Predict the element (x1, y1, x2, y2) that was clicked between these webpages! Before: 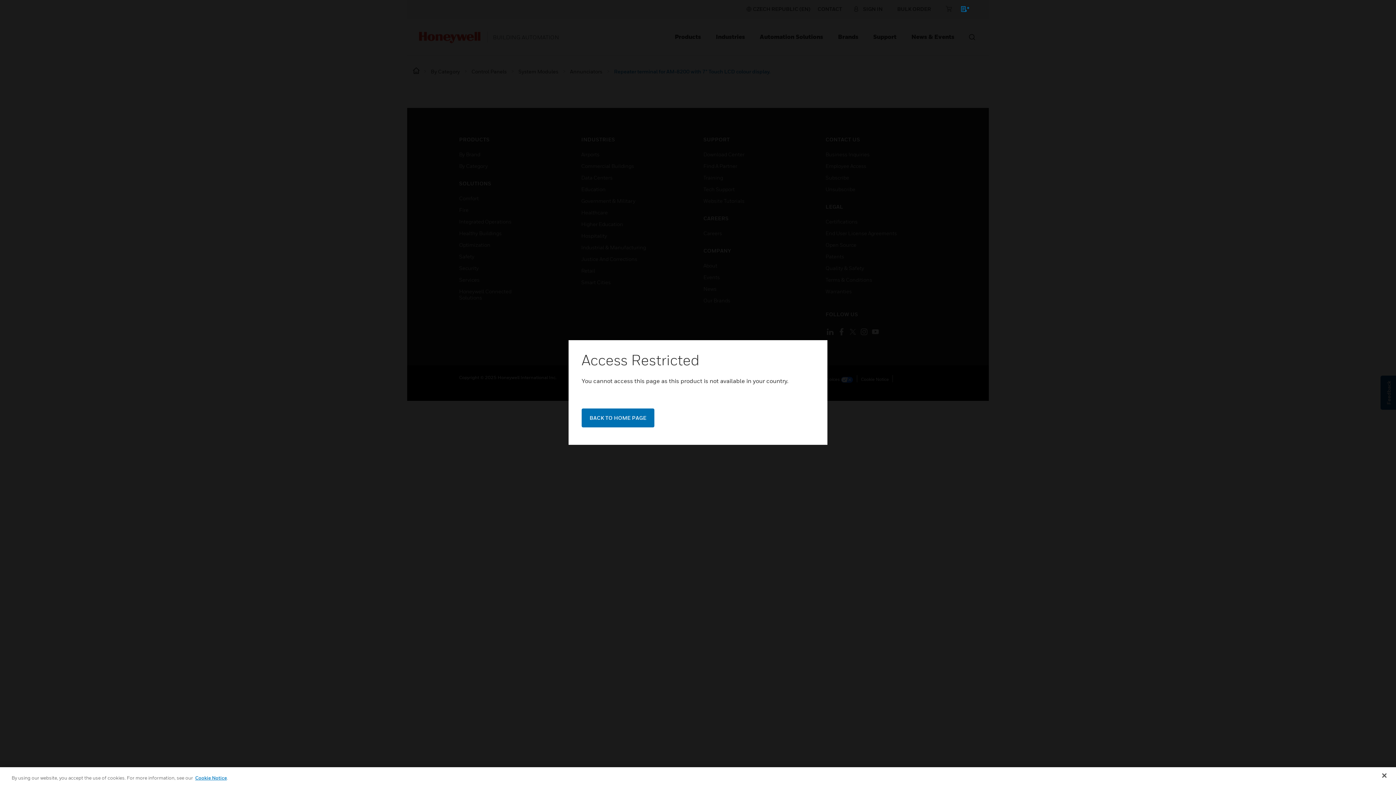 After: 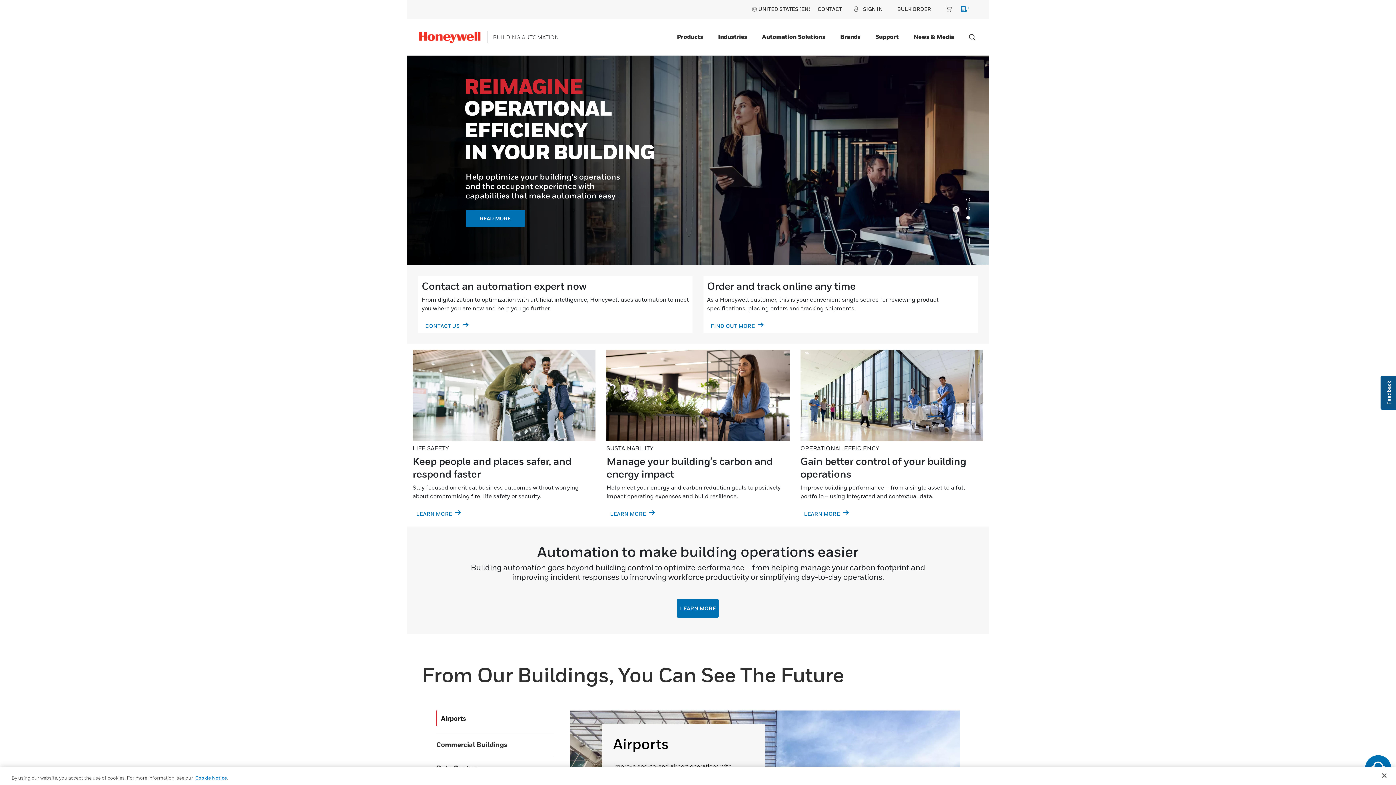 Action: bbox: (581, 408, 654, 427) label: BACK TO HOME PAGE